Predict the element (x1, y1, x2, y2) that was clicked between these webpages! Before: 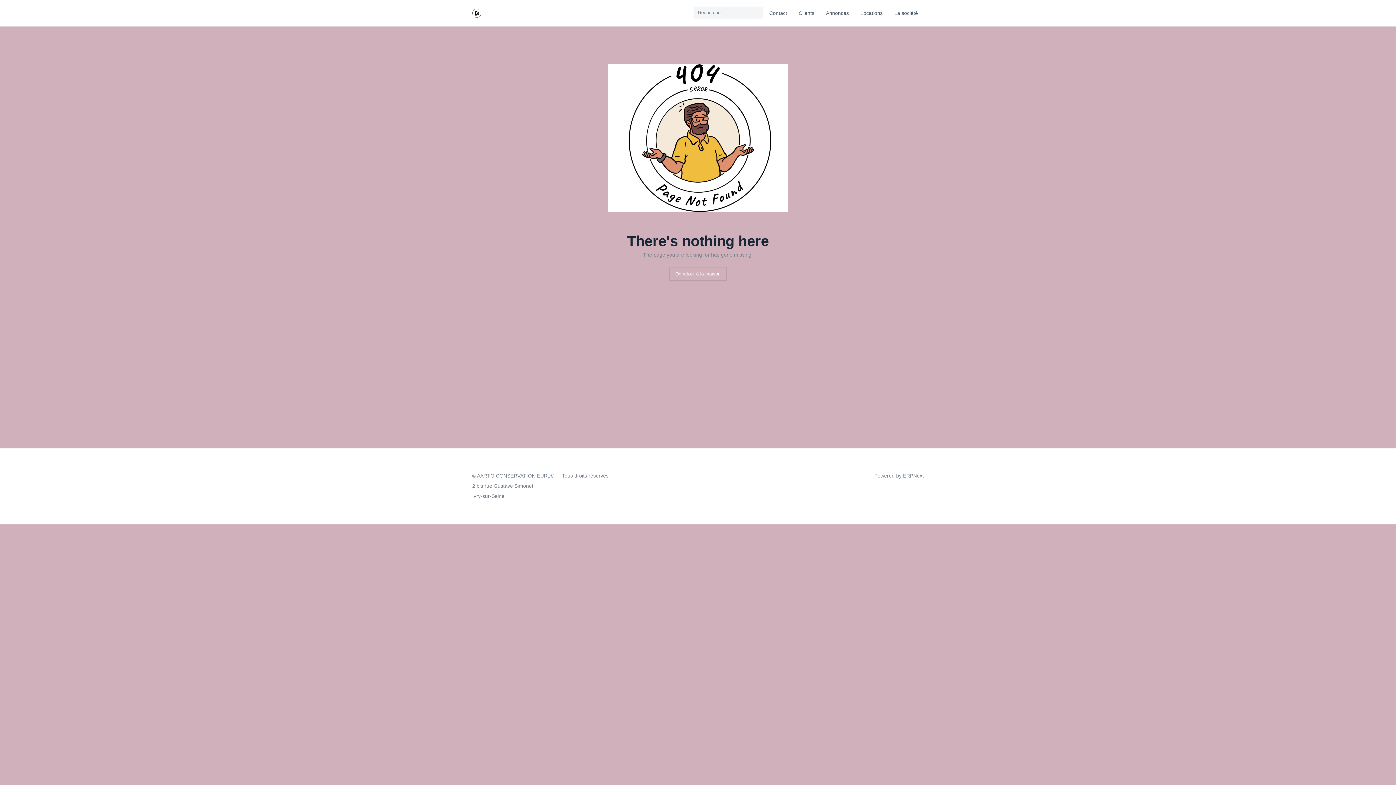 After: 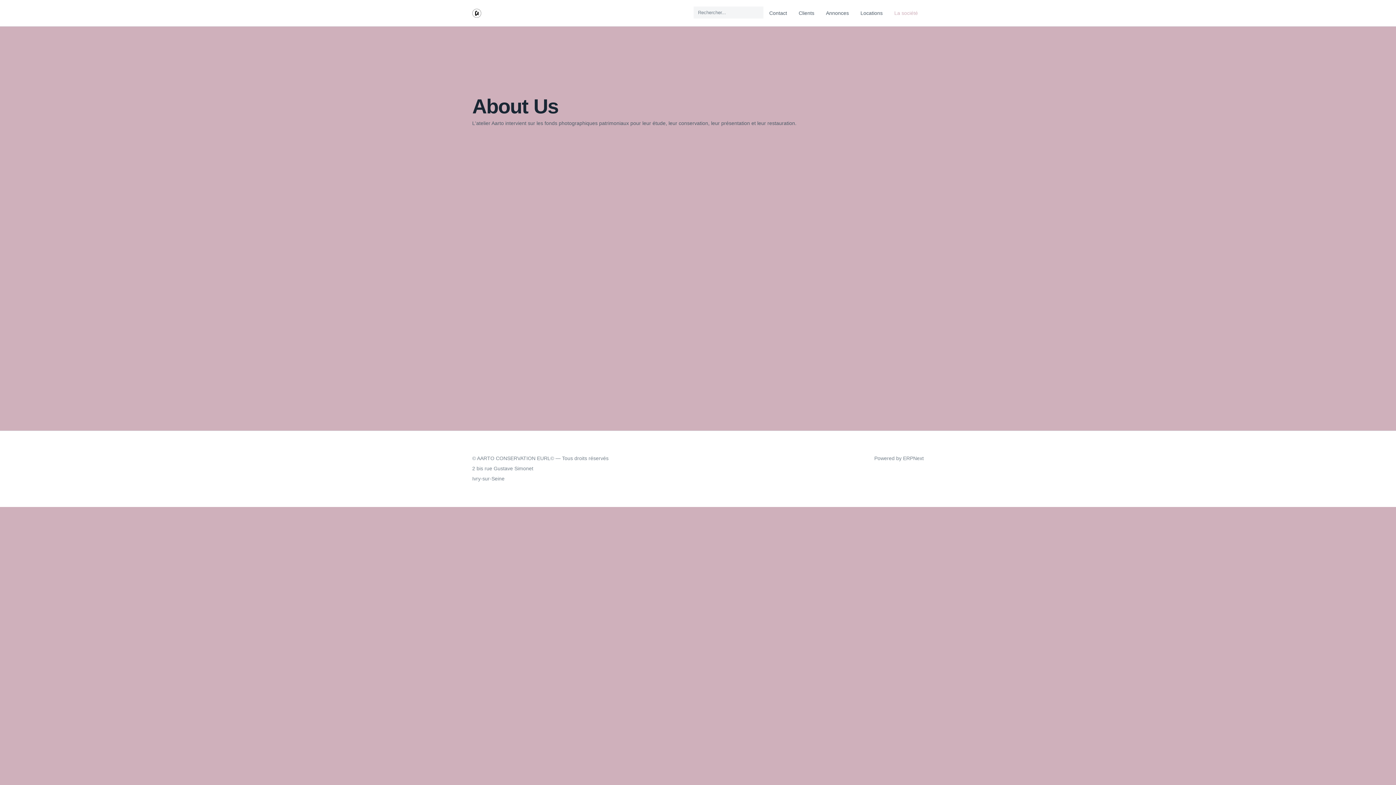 Action: label: La société bbox: (888, 6, 924, 19)